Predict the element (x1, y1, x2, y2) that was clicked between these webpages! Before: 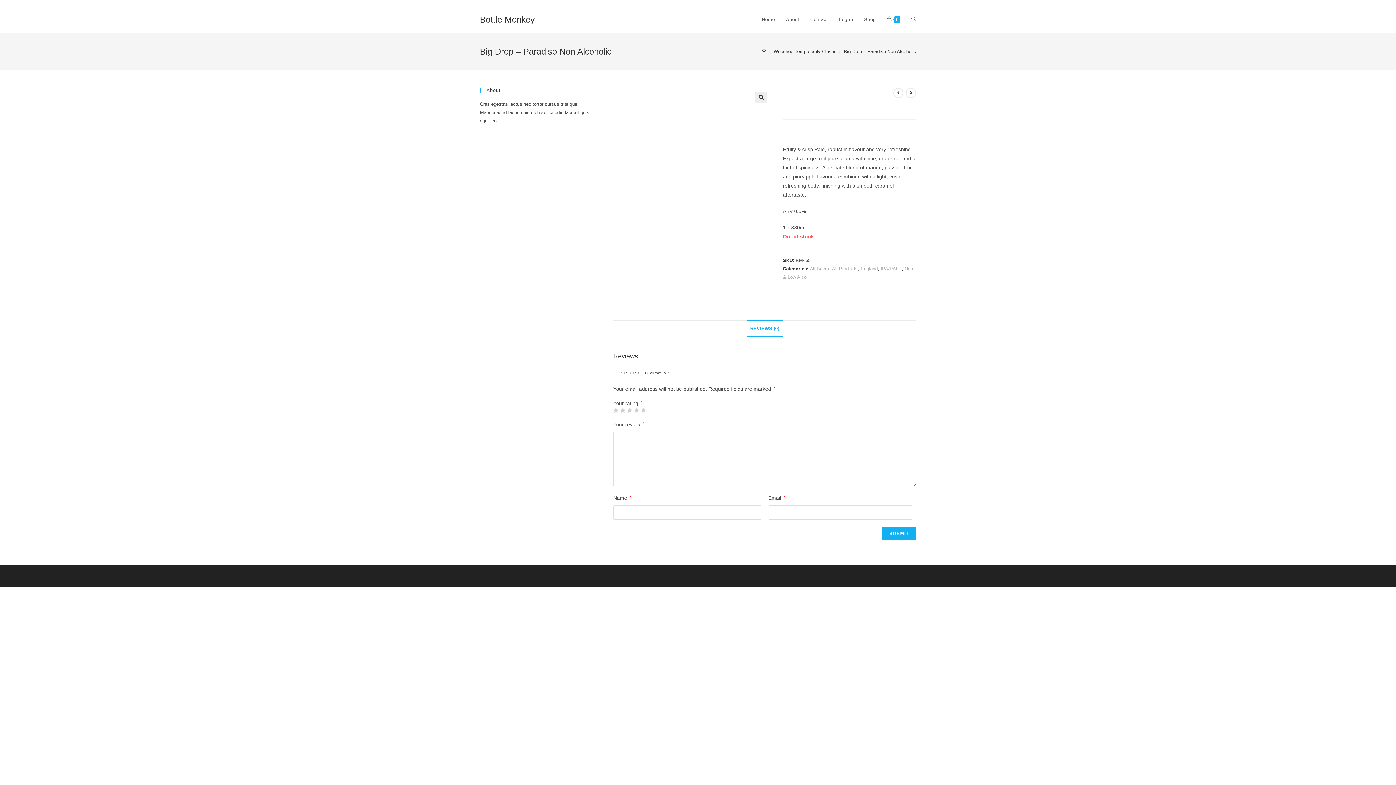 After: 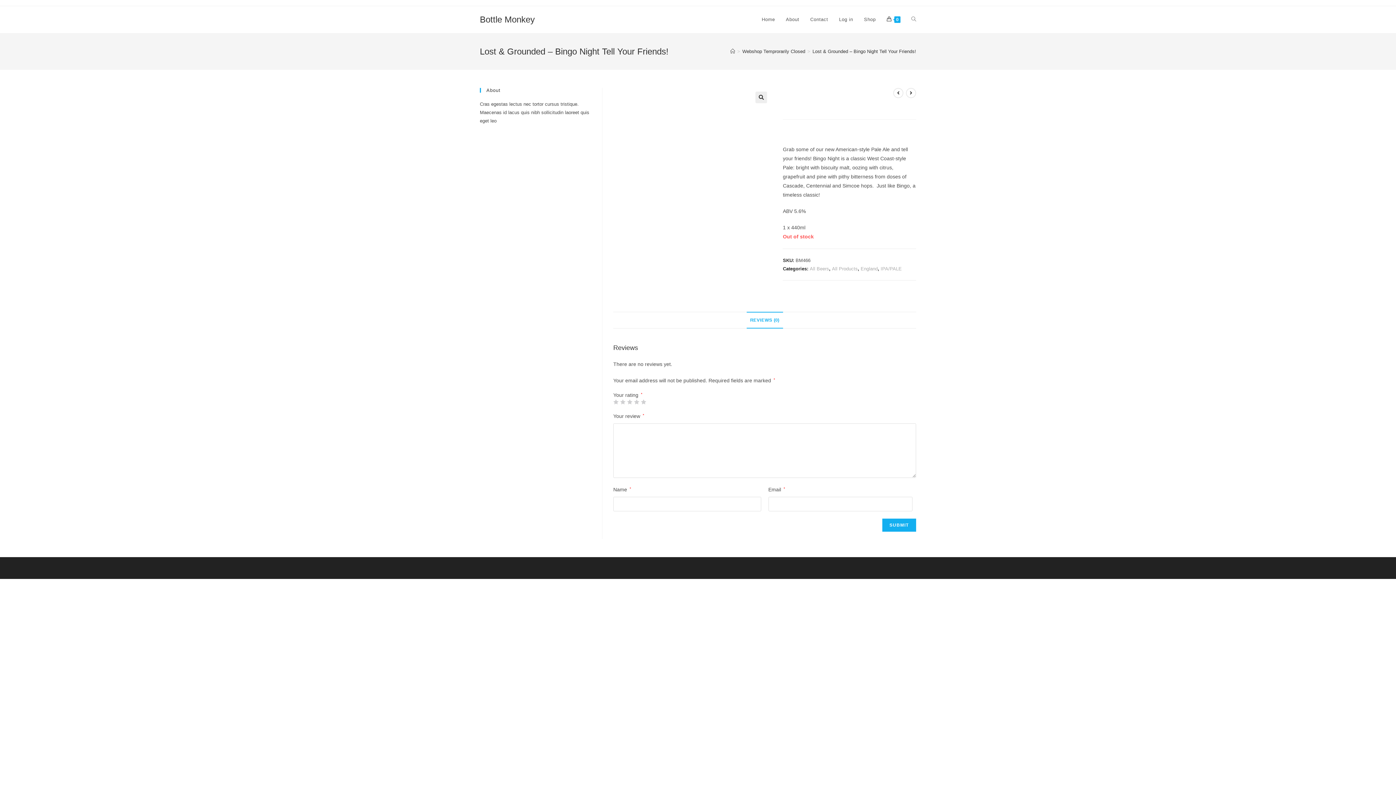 Action: bbox: (906, 88, 916, 98) label: View next product